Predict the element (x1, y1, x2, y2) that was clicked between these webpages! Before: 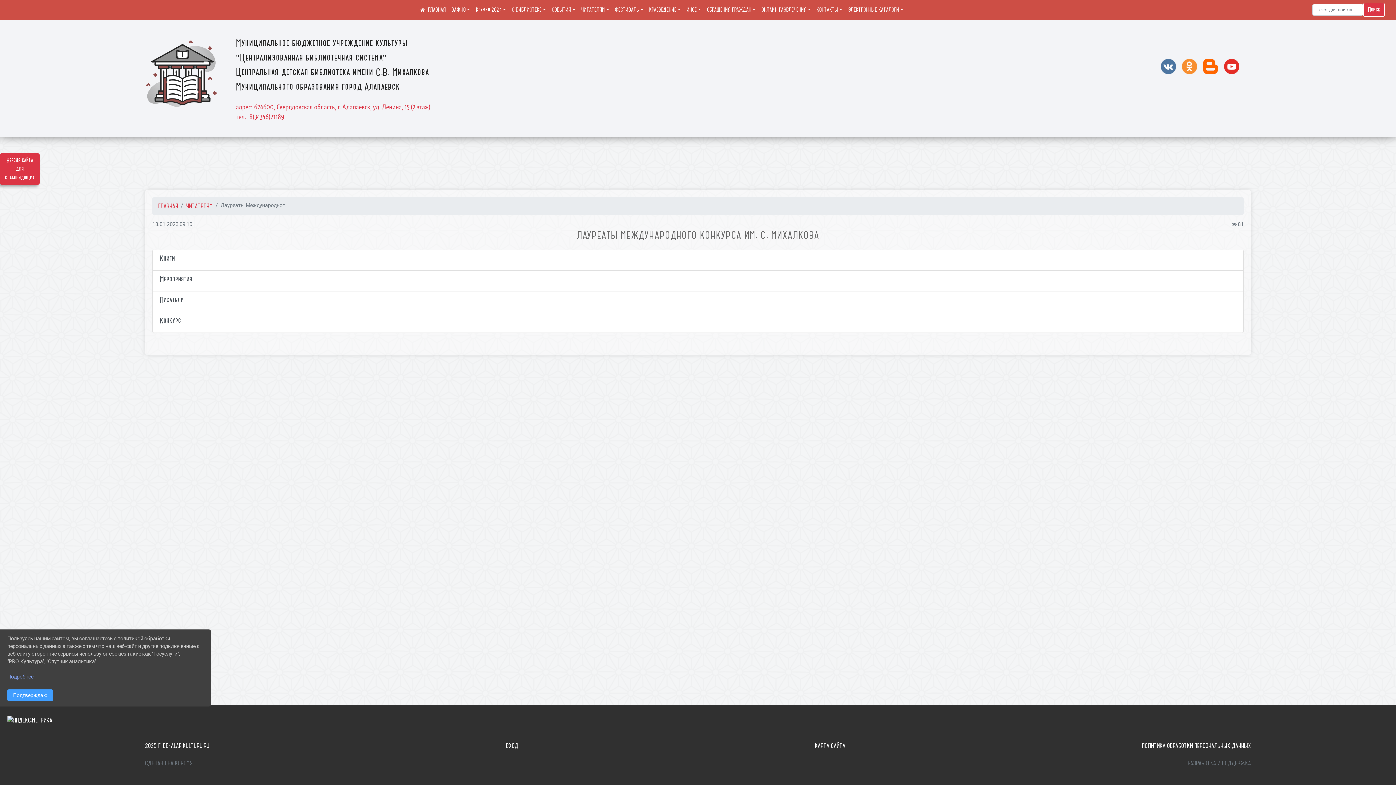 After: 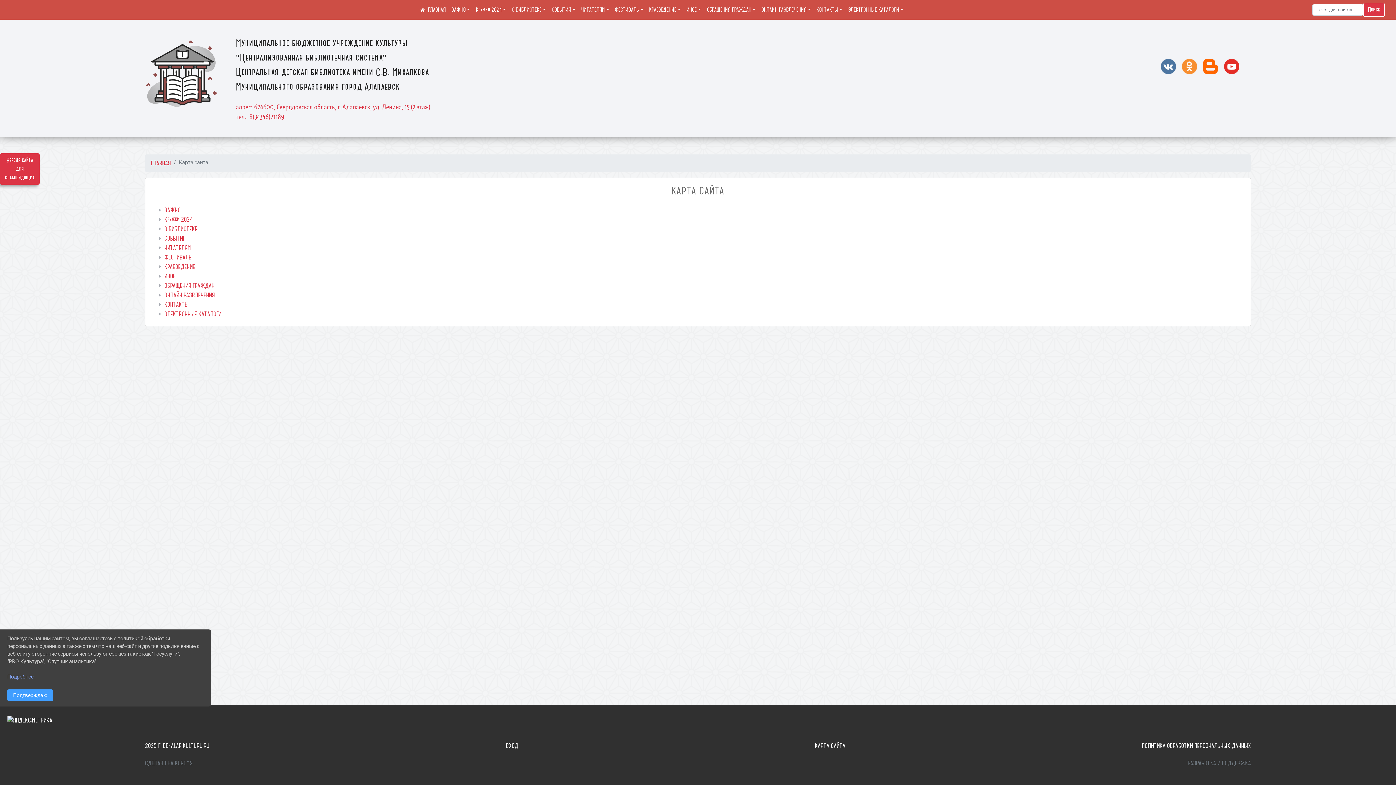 Action: label: КАРТА САЙТА bbox: (815, 742, 845, 749)